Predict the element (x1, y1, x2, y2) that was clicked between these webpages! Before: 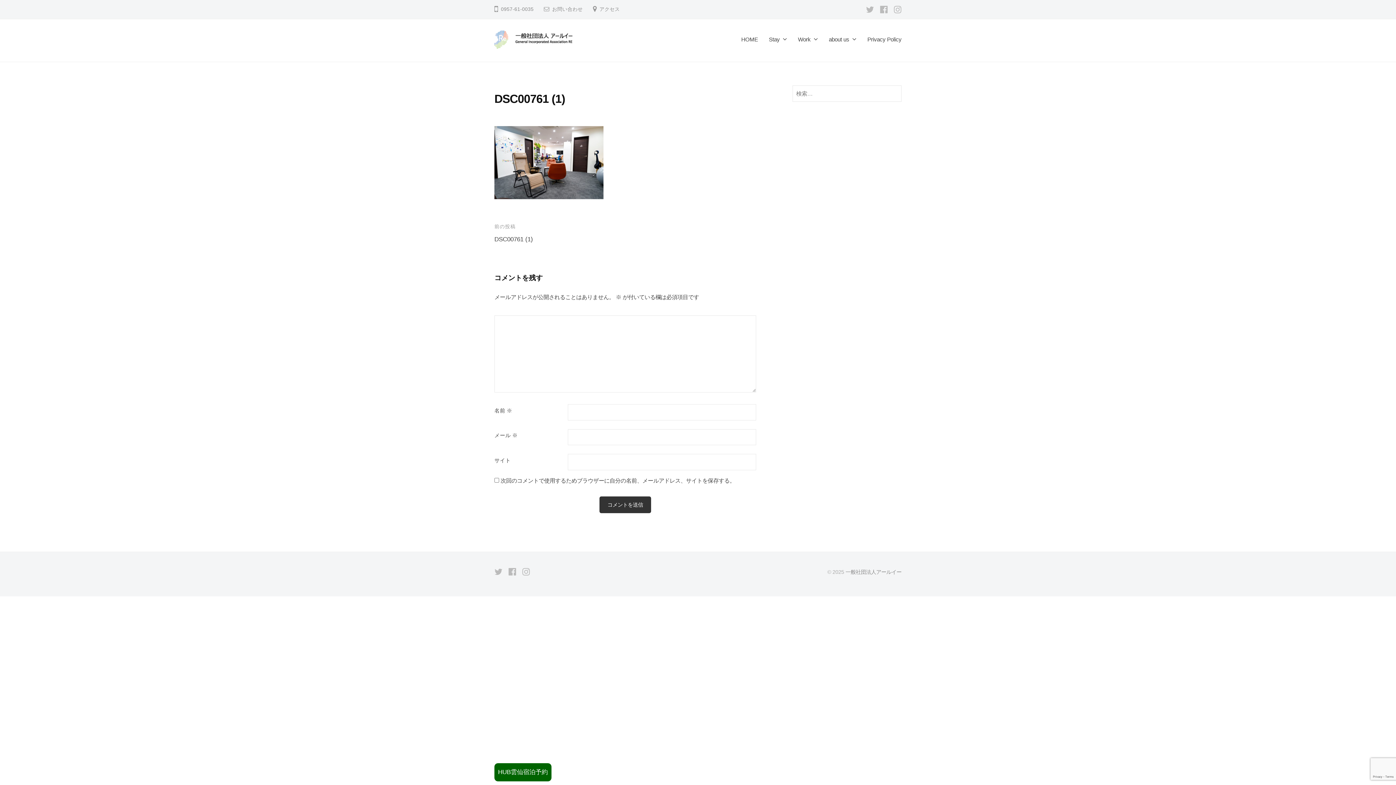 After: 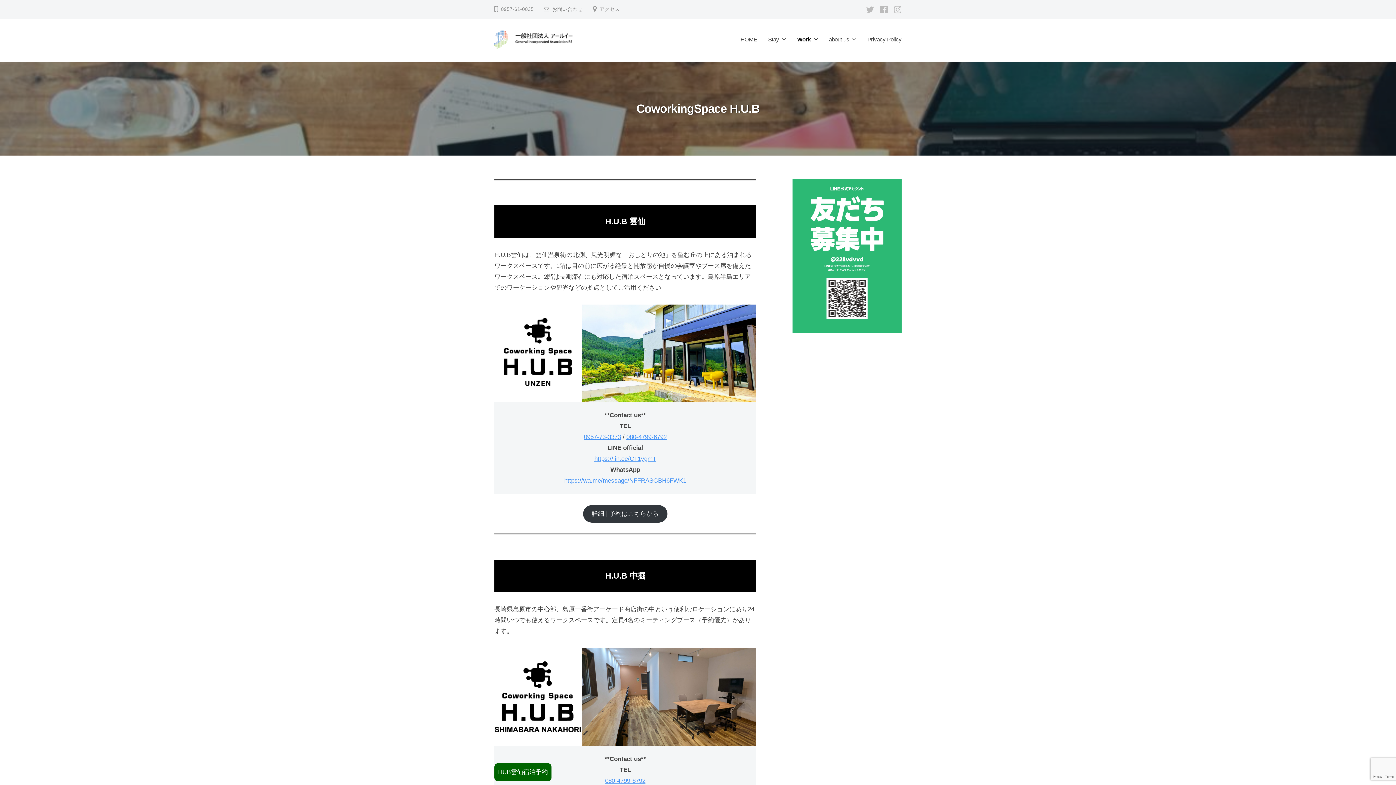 Action: bbox: (792, 30, 823, 49) label: Work